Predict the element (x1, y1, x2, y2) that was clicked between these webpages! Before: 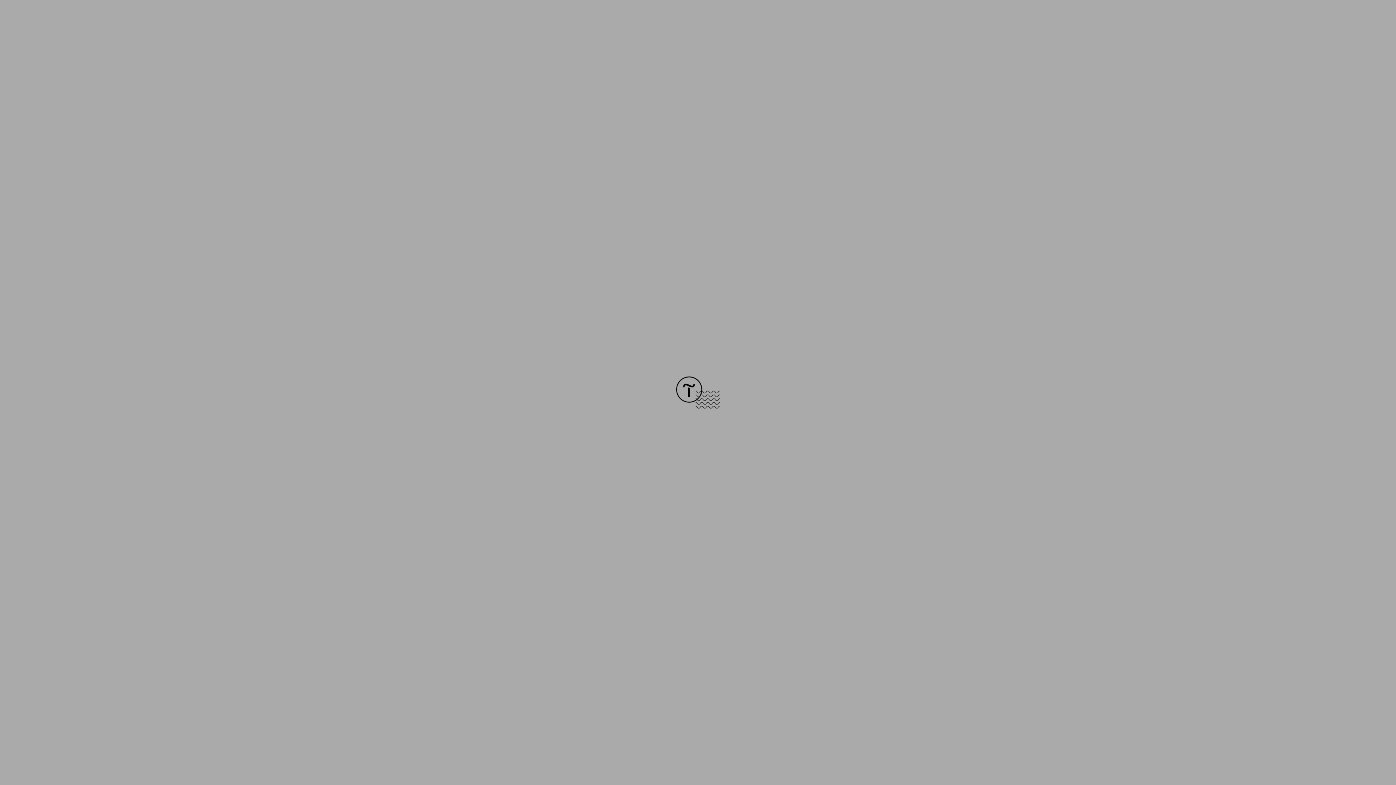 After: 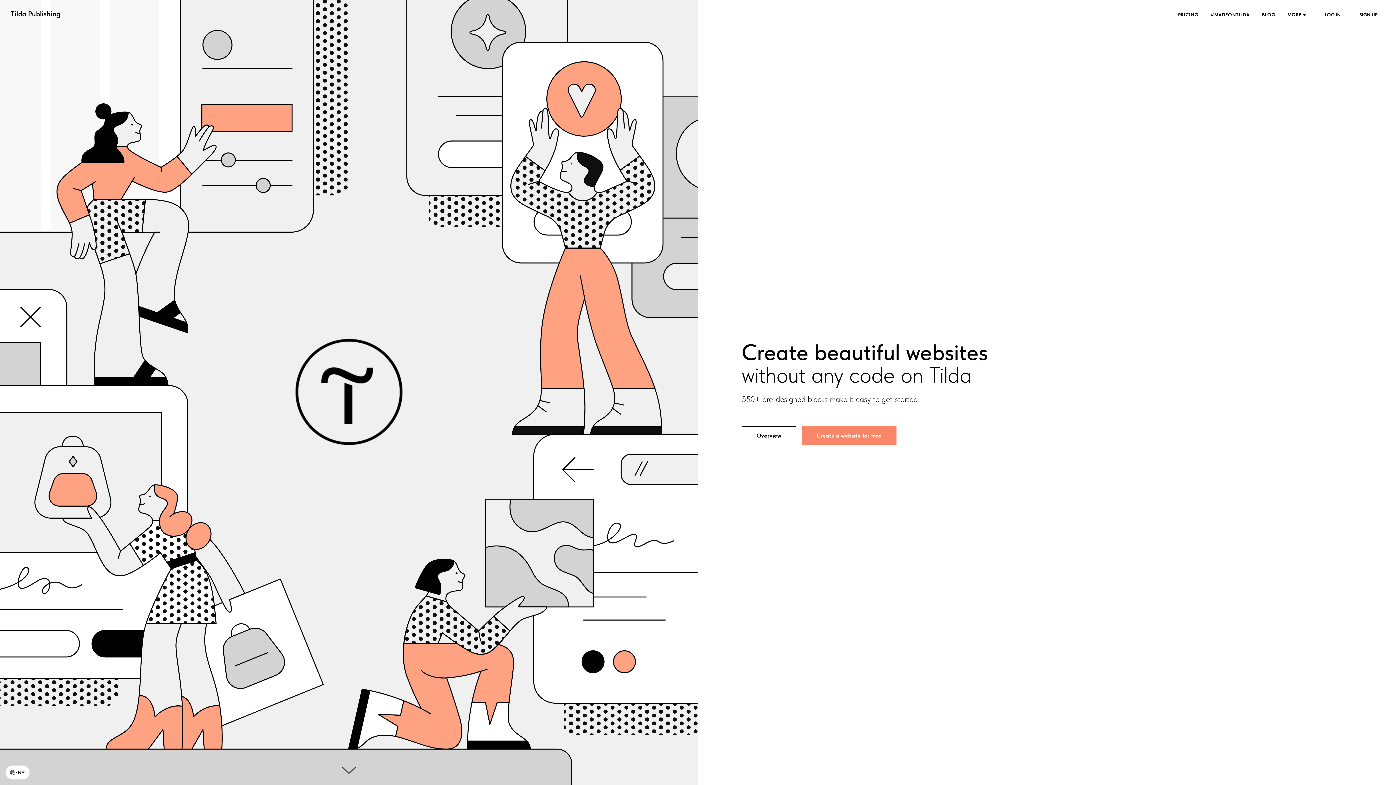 Action: bbox: (676, 403, 720, 409)